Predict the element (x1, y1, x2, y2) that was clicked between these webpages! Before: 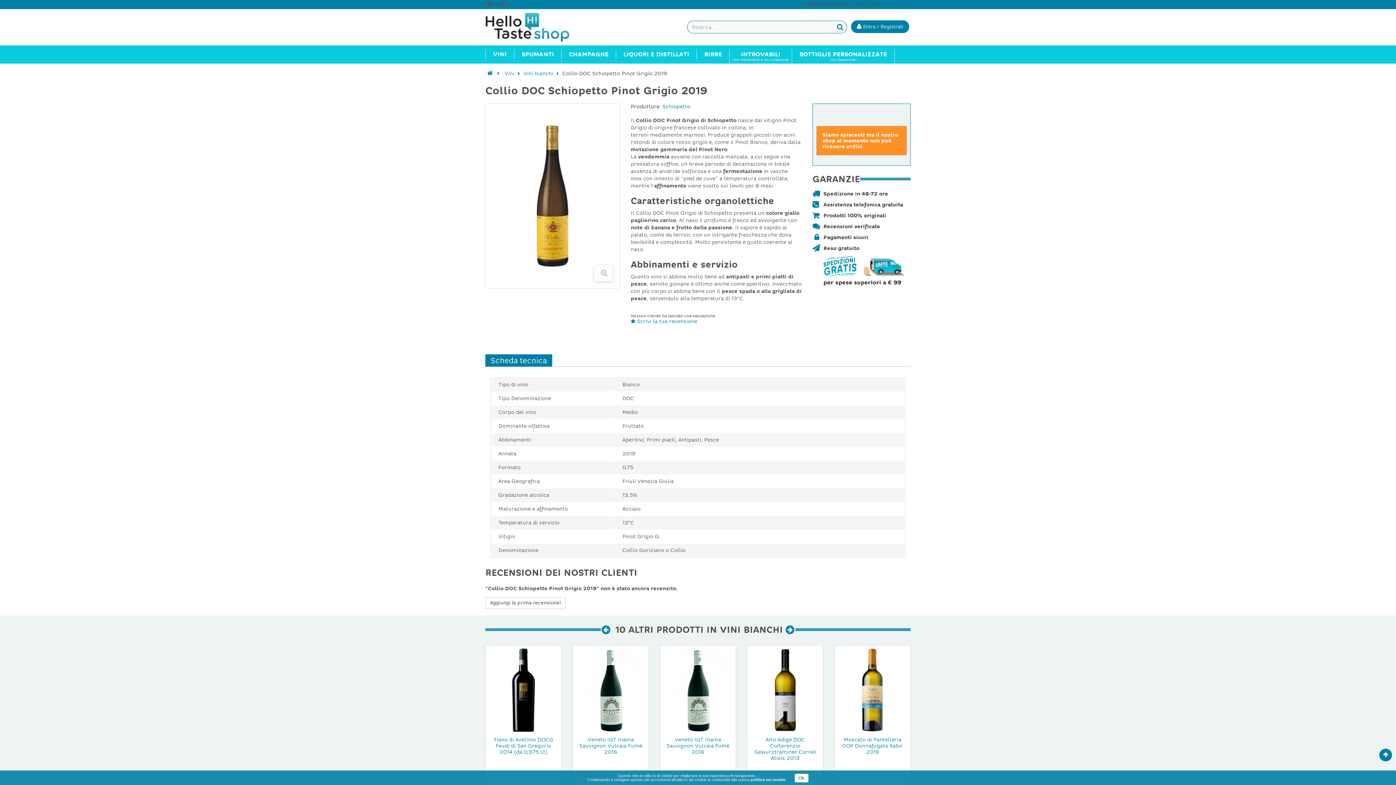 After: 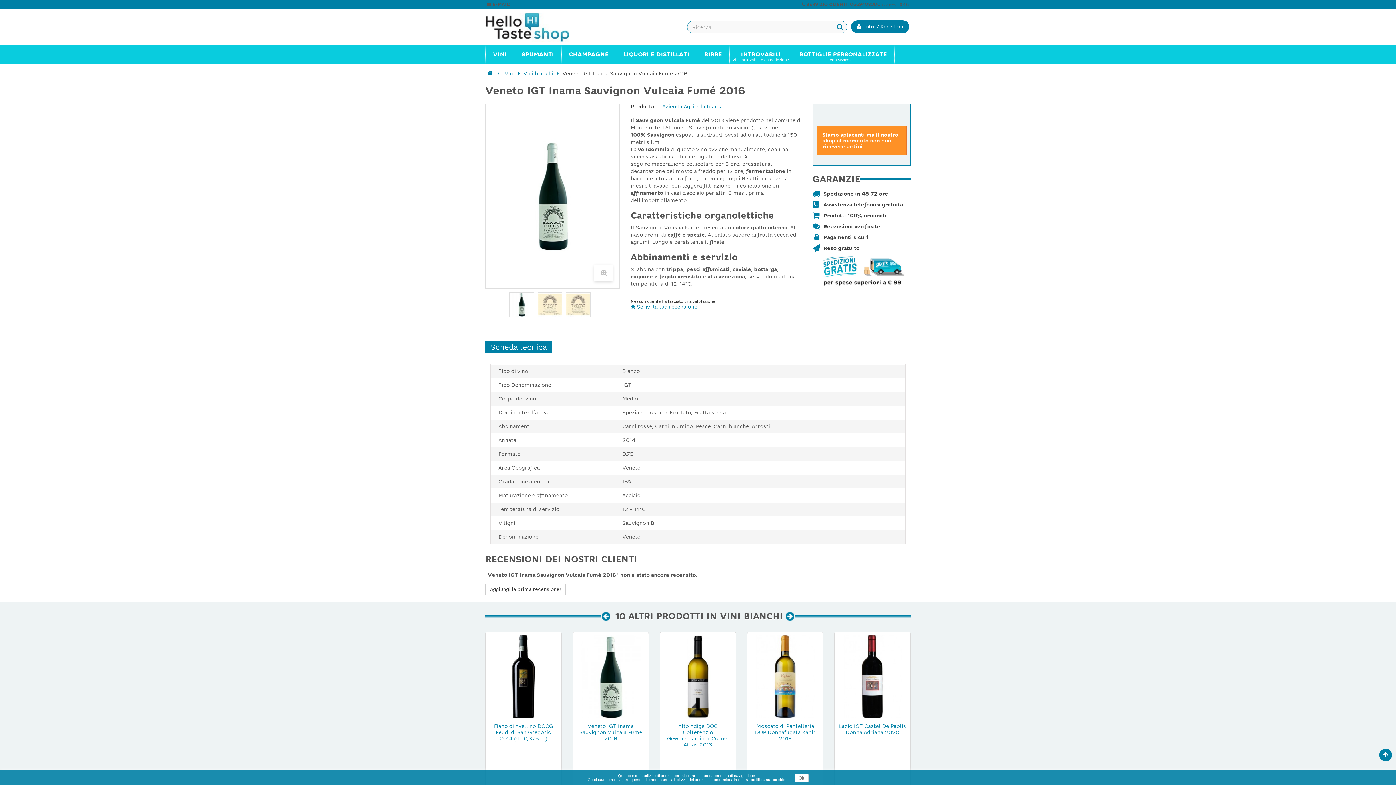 Action: bbox: (576, 687, 645, 693)